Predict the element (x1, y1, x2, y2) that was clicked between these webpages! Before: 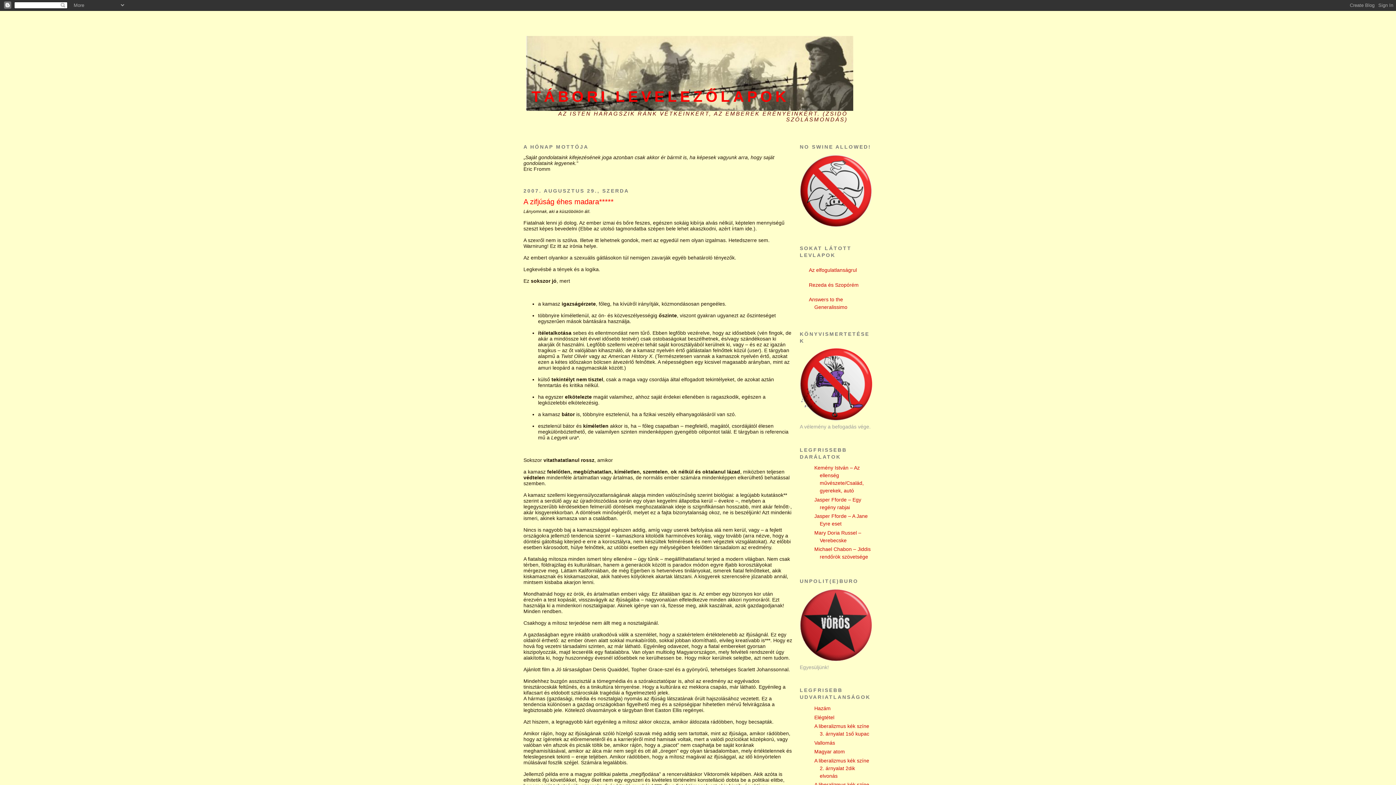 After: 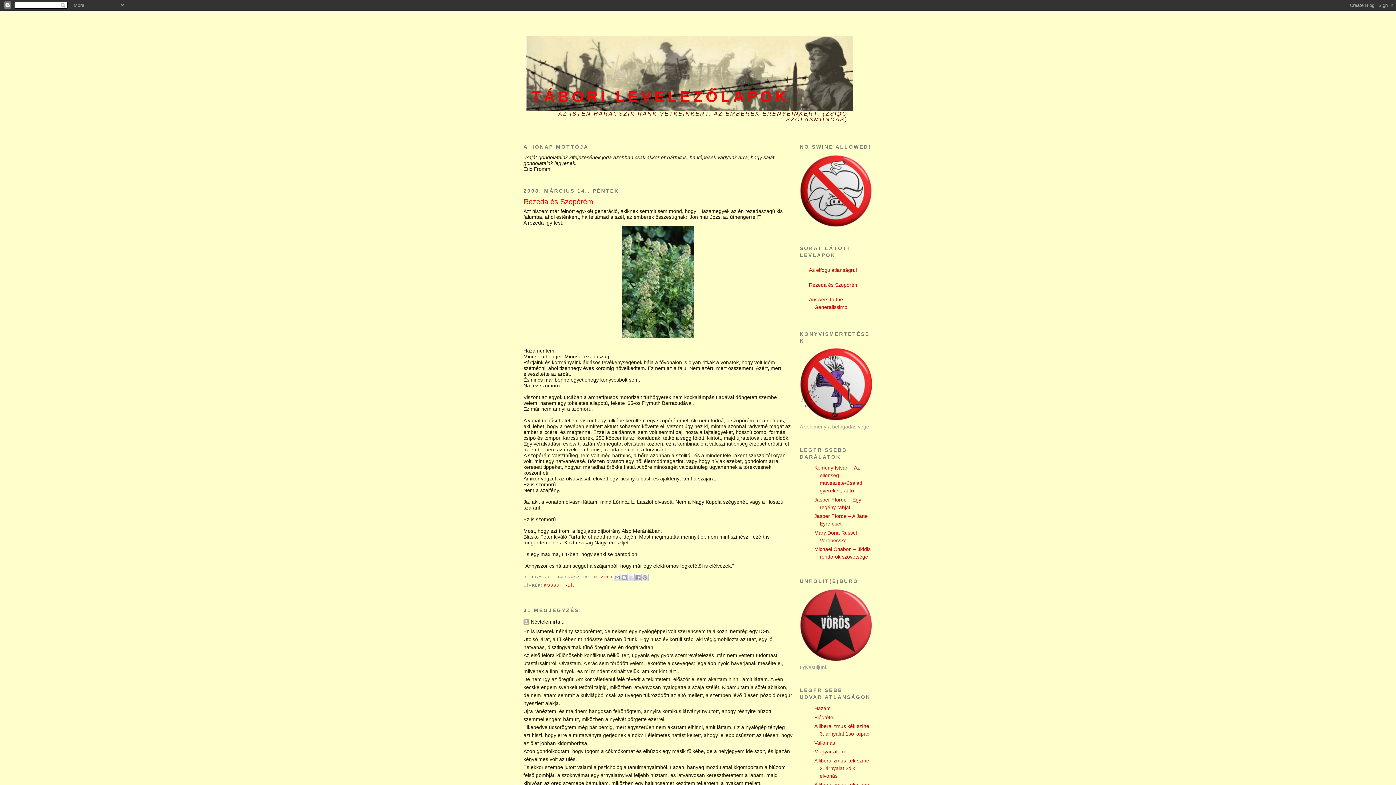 Action: bbox: (809, 282, 858, 287) label: Rezeda és Szopórém